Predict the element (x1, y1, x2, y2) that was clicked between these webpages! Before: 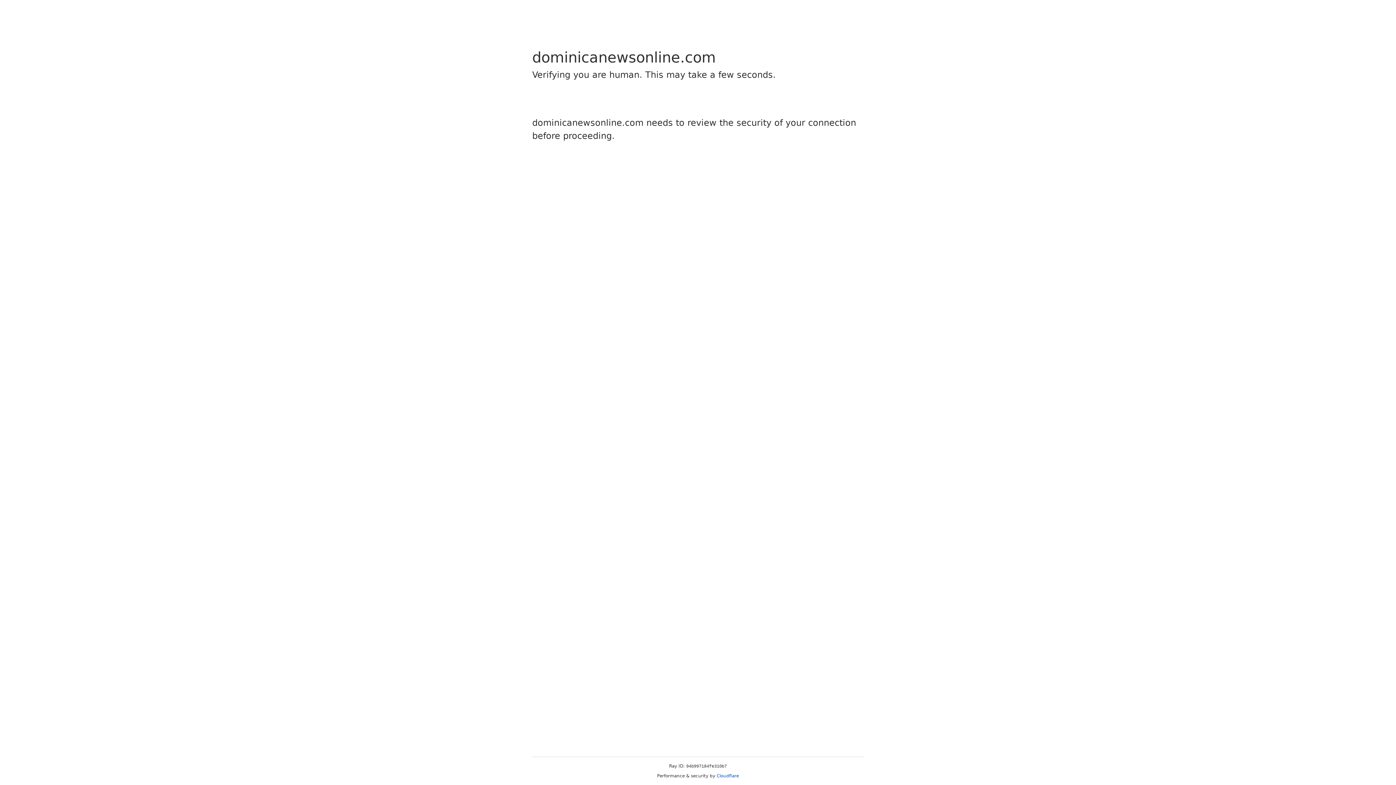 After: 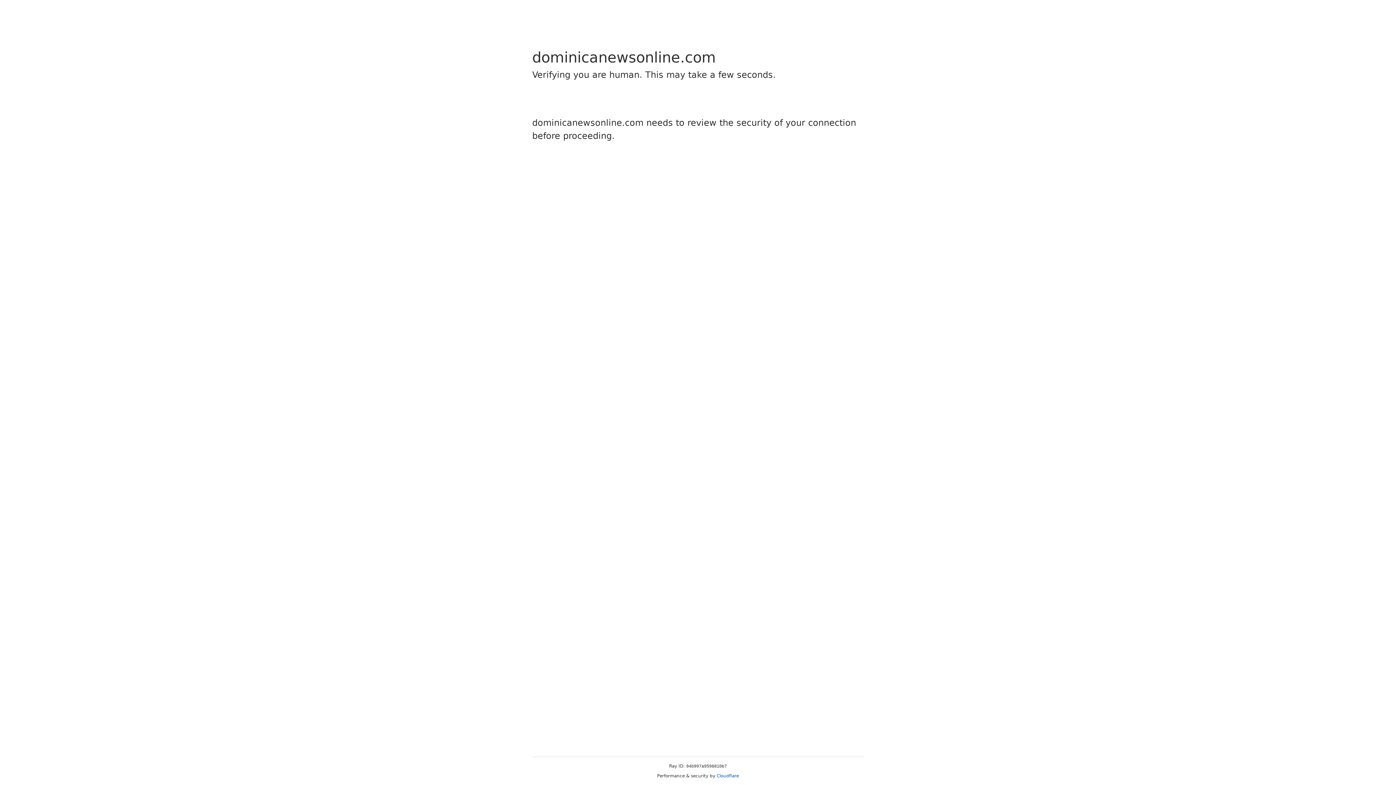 Action: bbox: (716, 773, 739, 778) label: Cloudflare